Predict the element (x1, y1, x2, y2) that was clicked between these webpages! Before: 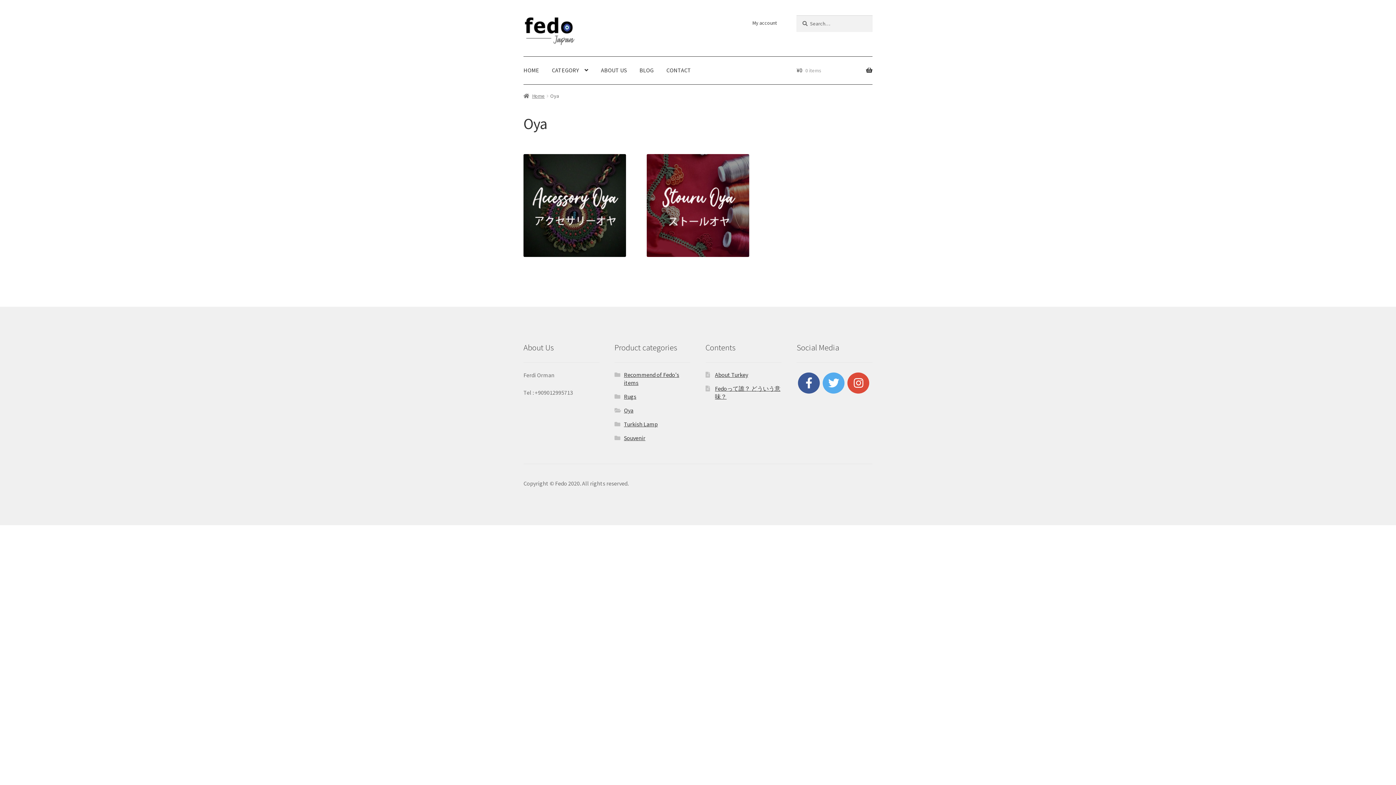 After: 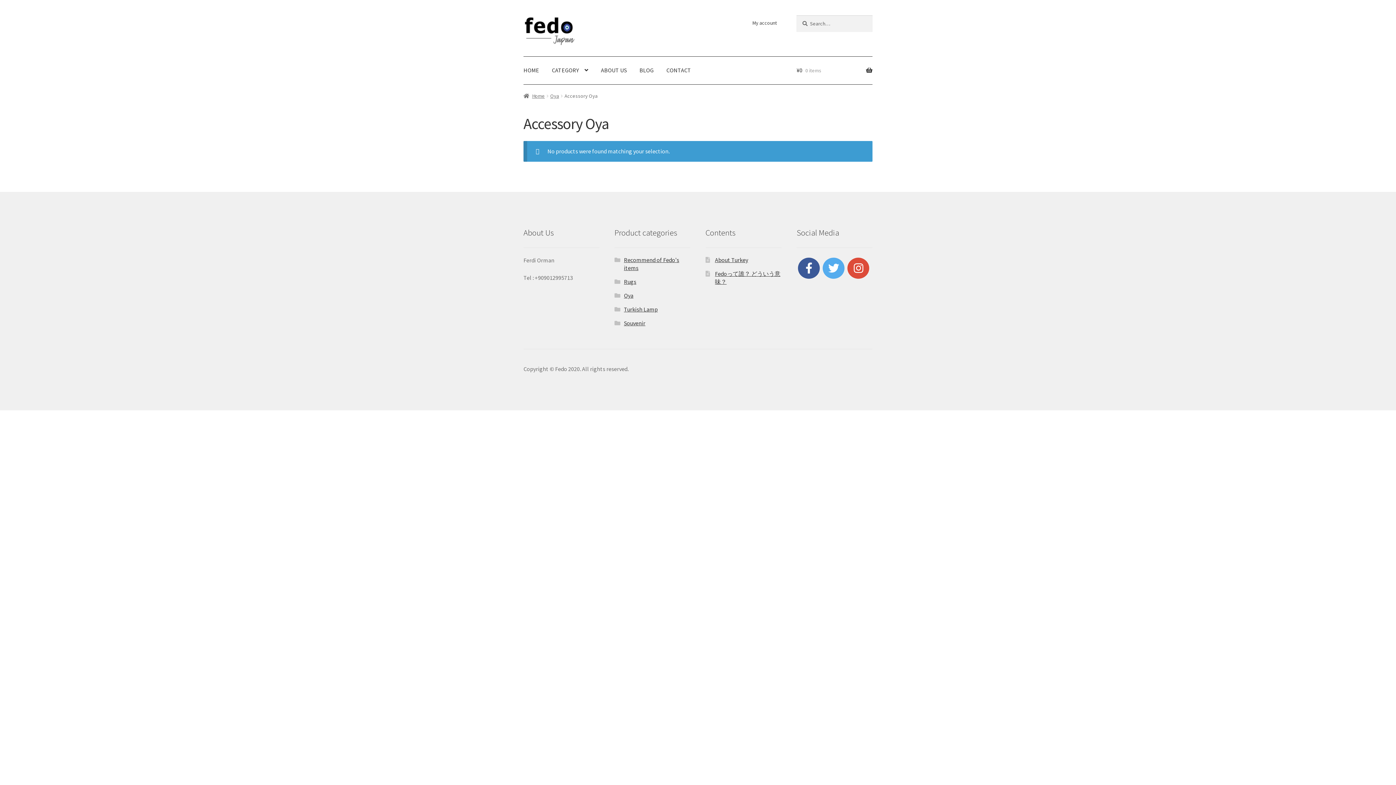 Action: label: Visit product category Accessory Oya bbox: (523, 154, 626, 256)